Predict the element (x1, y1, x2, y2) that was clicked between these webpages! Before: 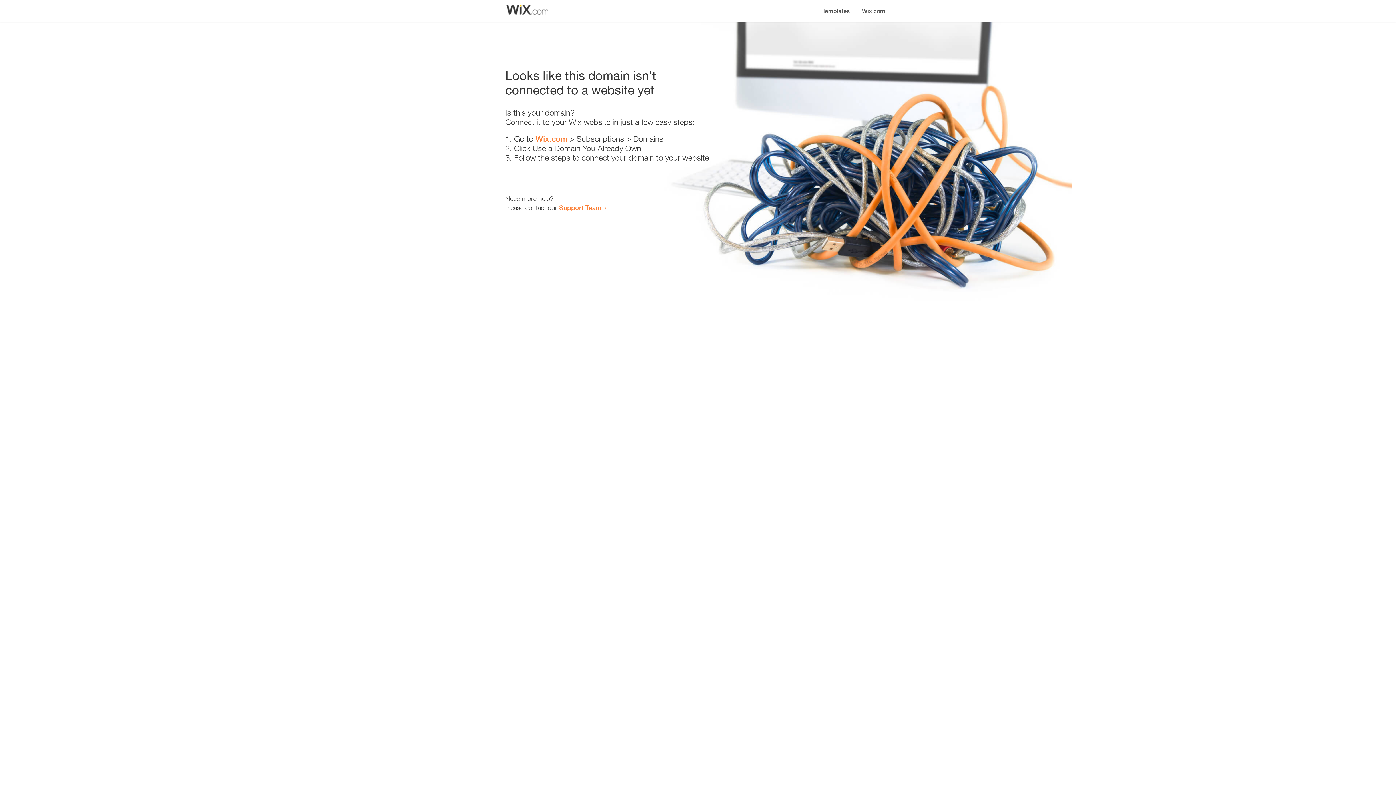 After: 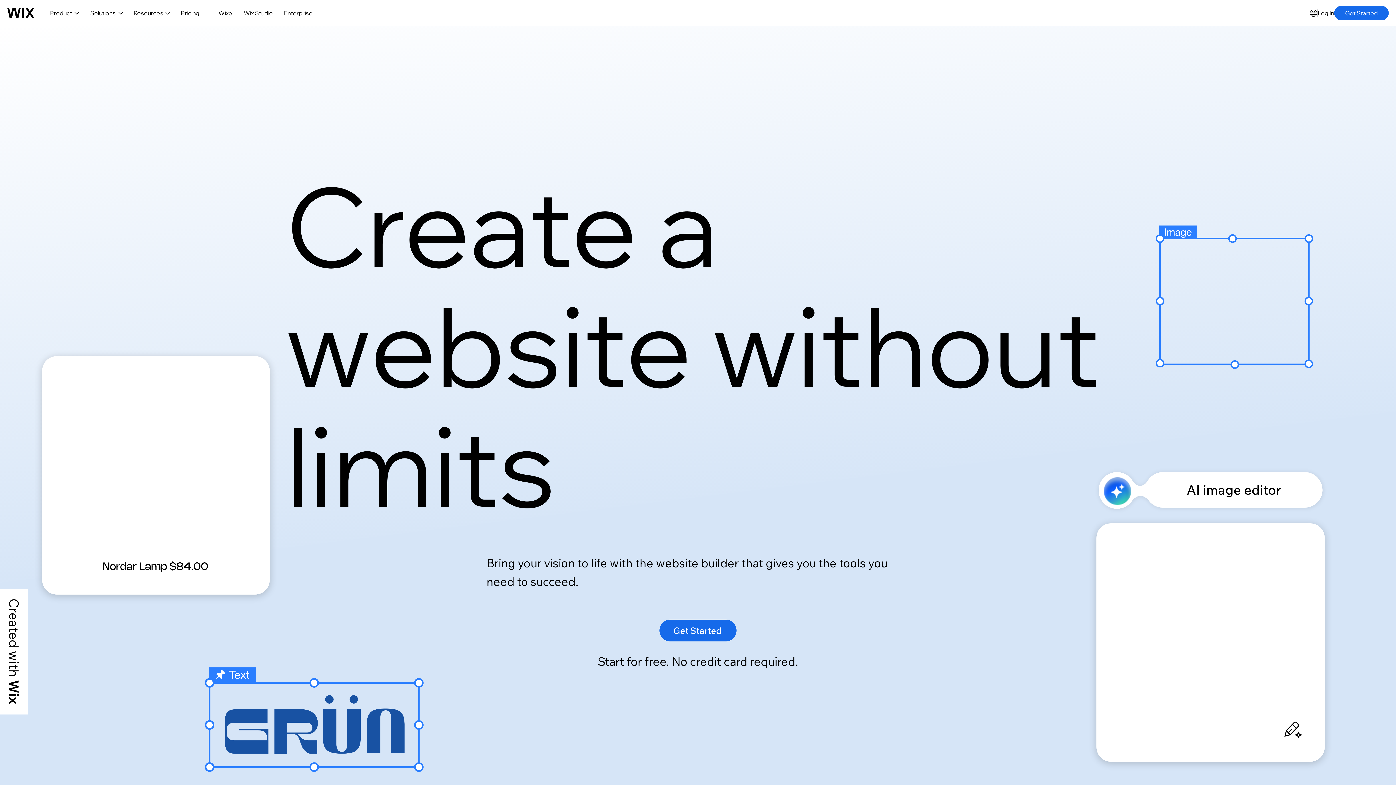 Action: label: Wix.com bbox: (535, 134, 567, 143)